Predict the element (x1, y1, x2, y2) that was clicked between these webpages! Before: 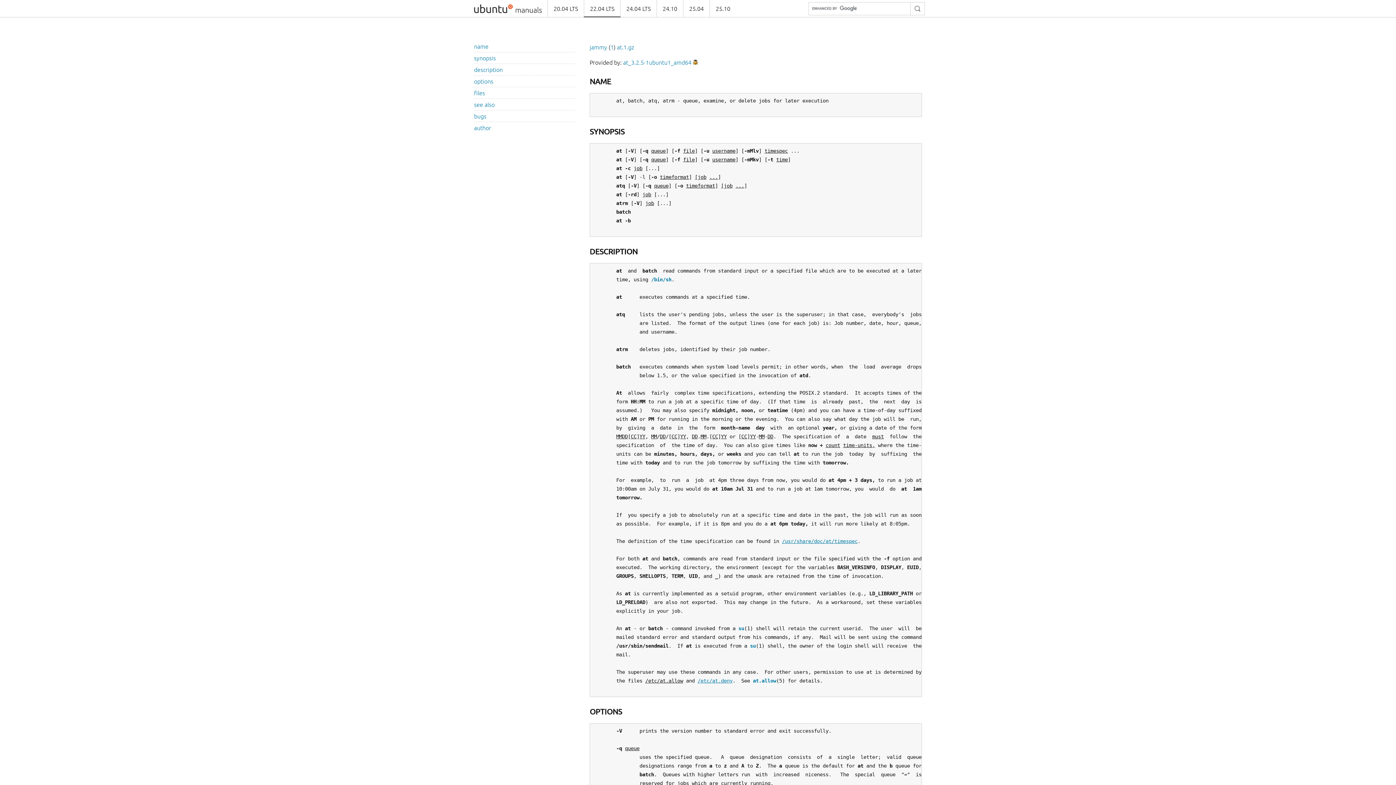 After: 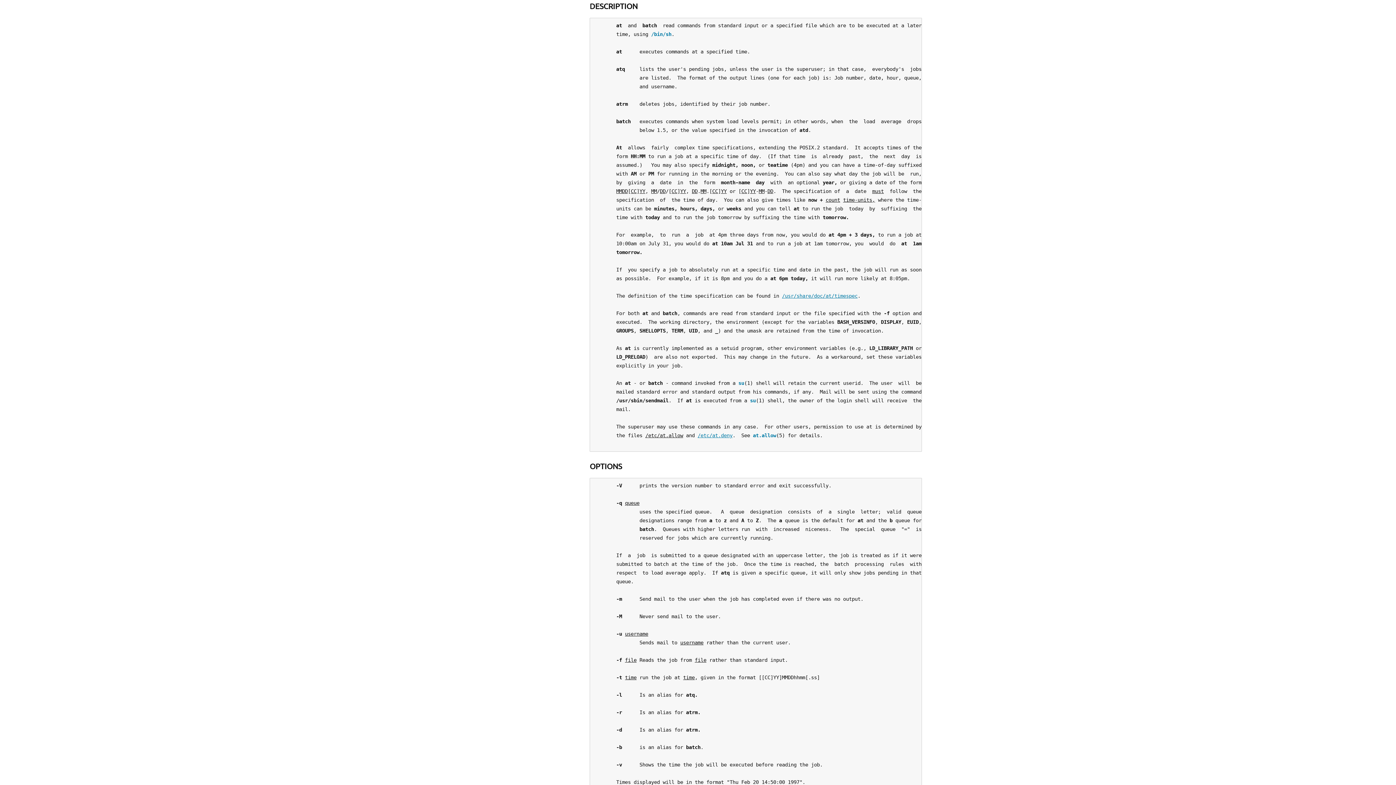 Action: bbox: (474, 66, 502, 73) label: description